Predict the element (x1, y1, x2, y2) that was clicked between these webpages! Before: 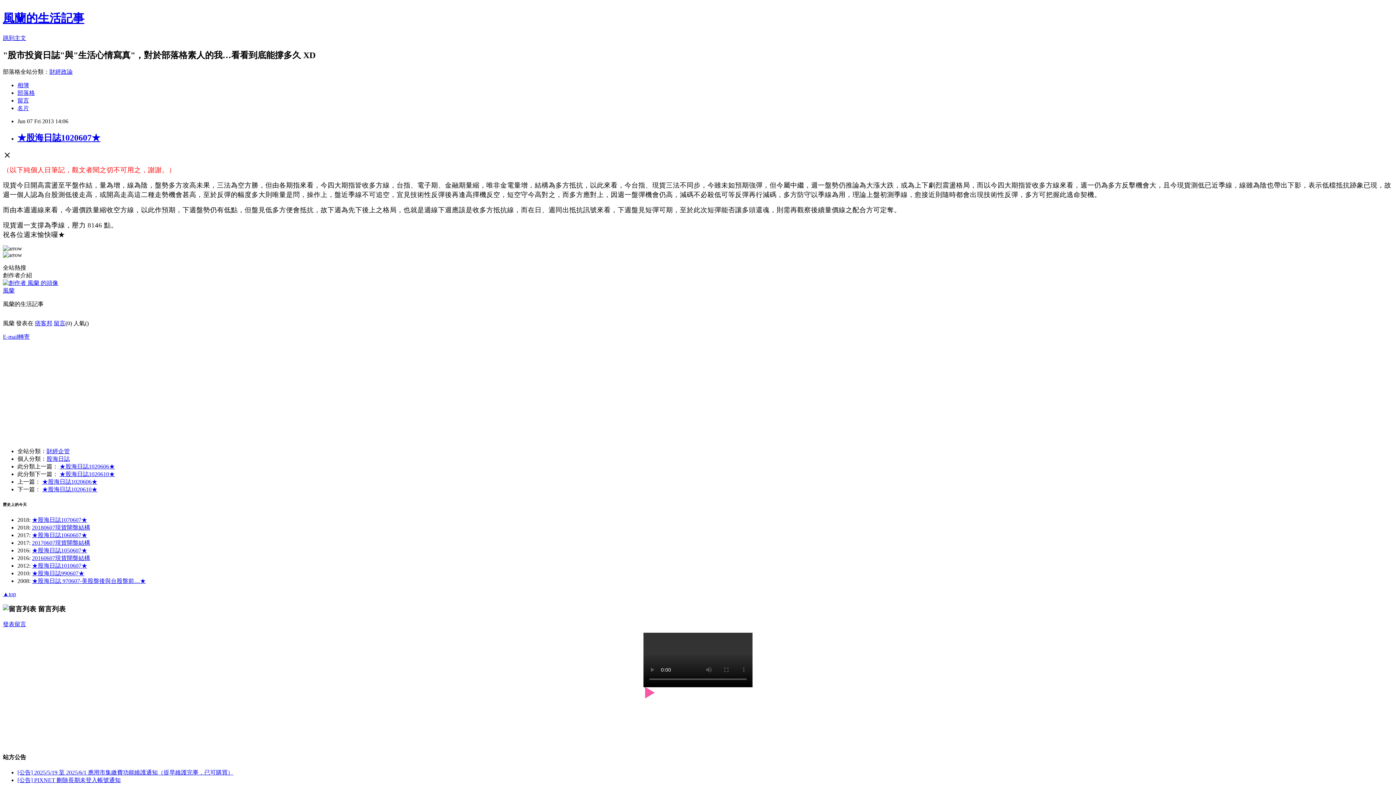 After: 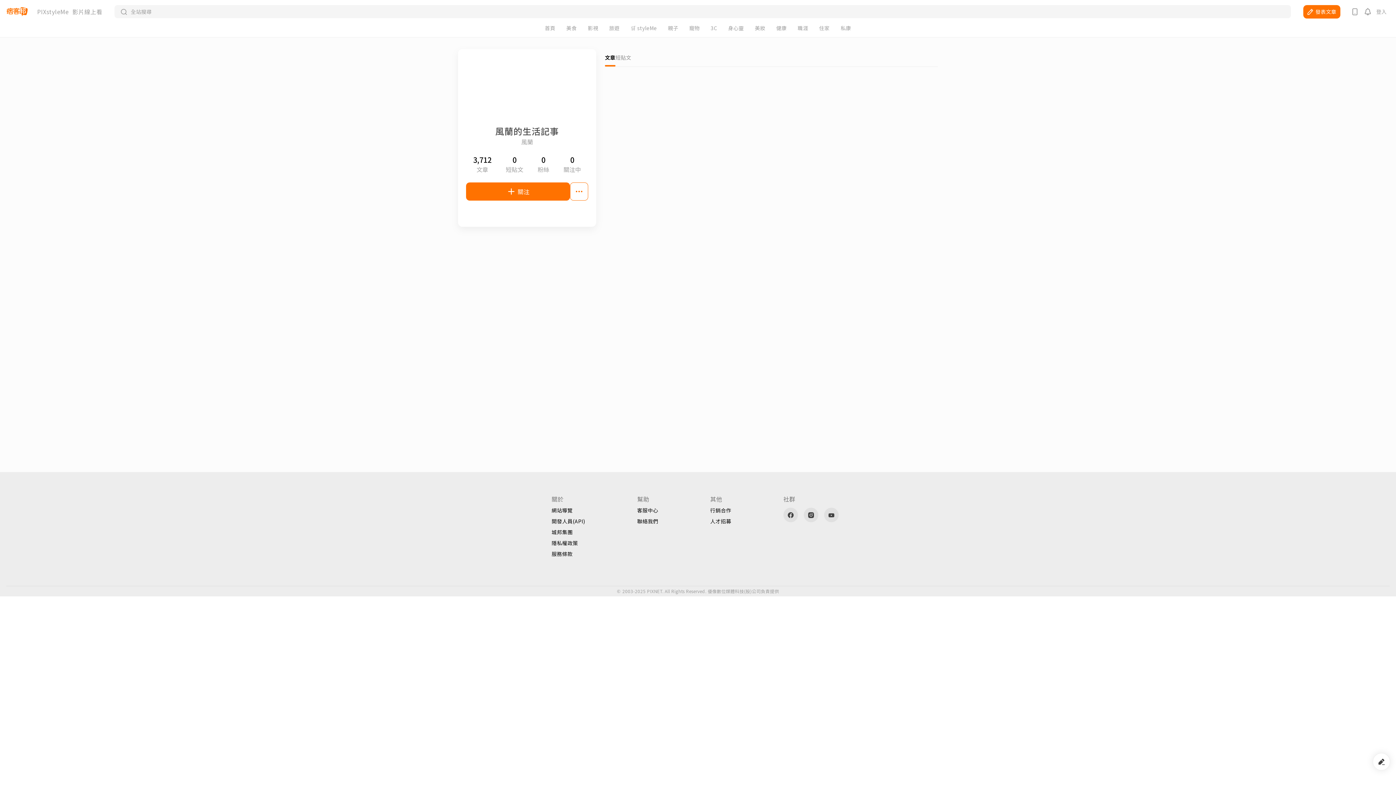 Action: bbox: (2, 279, 58, 286)